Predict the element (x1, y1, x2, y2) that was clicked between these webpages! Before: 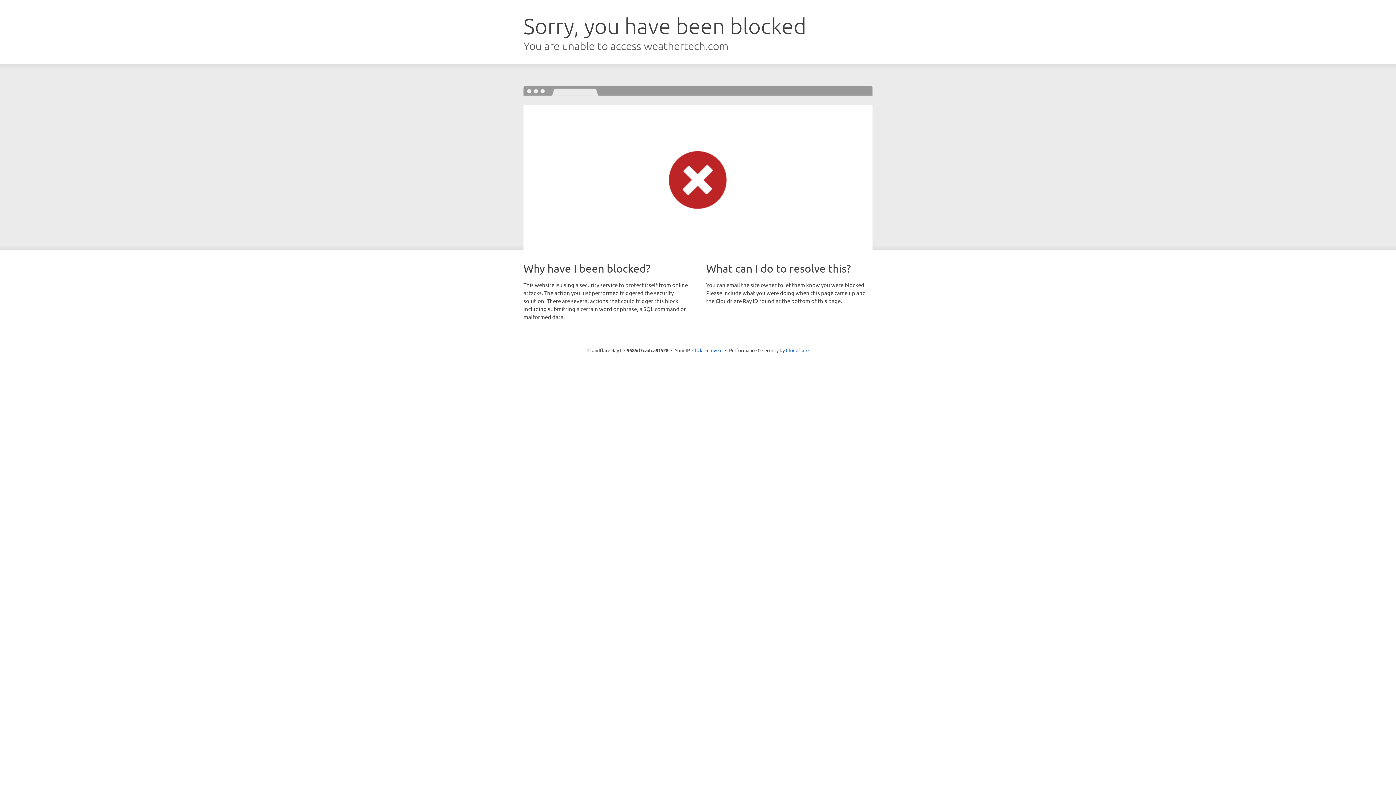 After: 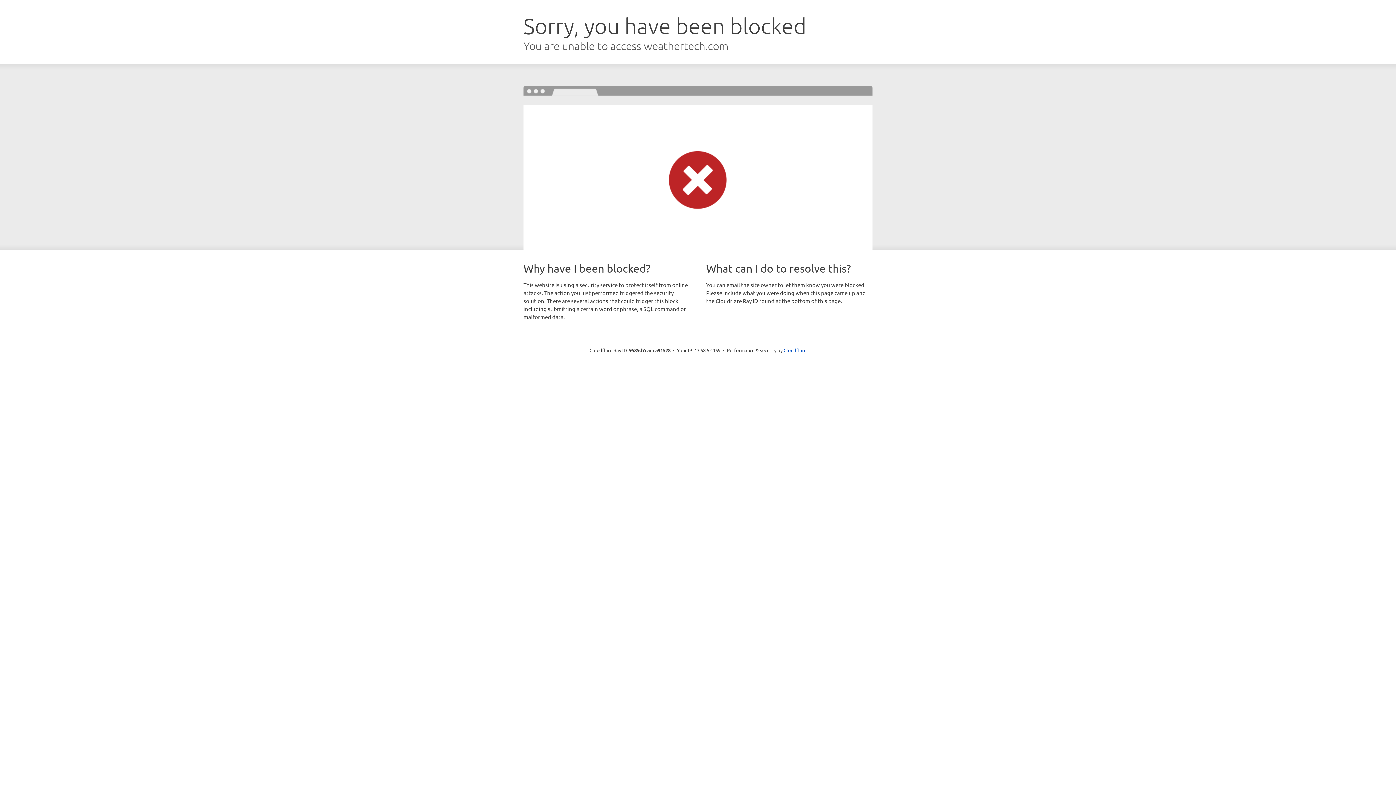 Action: bbox: (692, 346, 722, 353) label: Click to reveal